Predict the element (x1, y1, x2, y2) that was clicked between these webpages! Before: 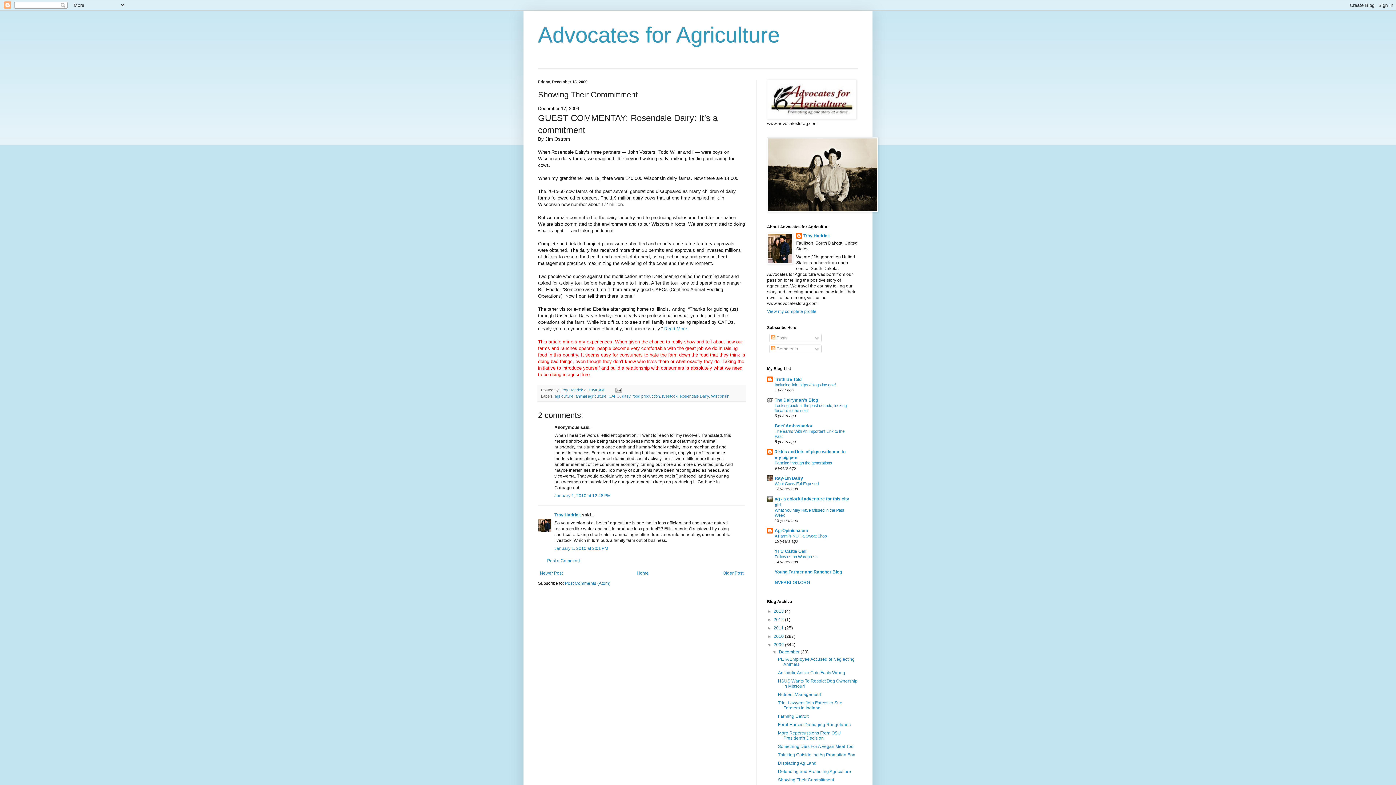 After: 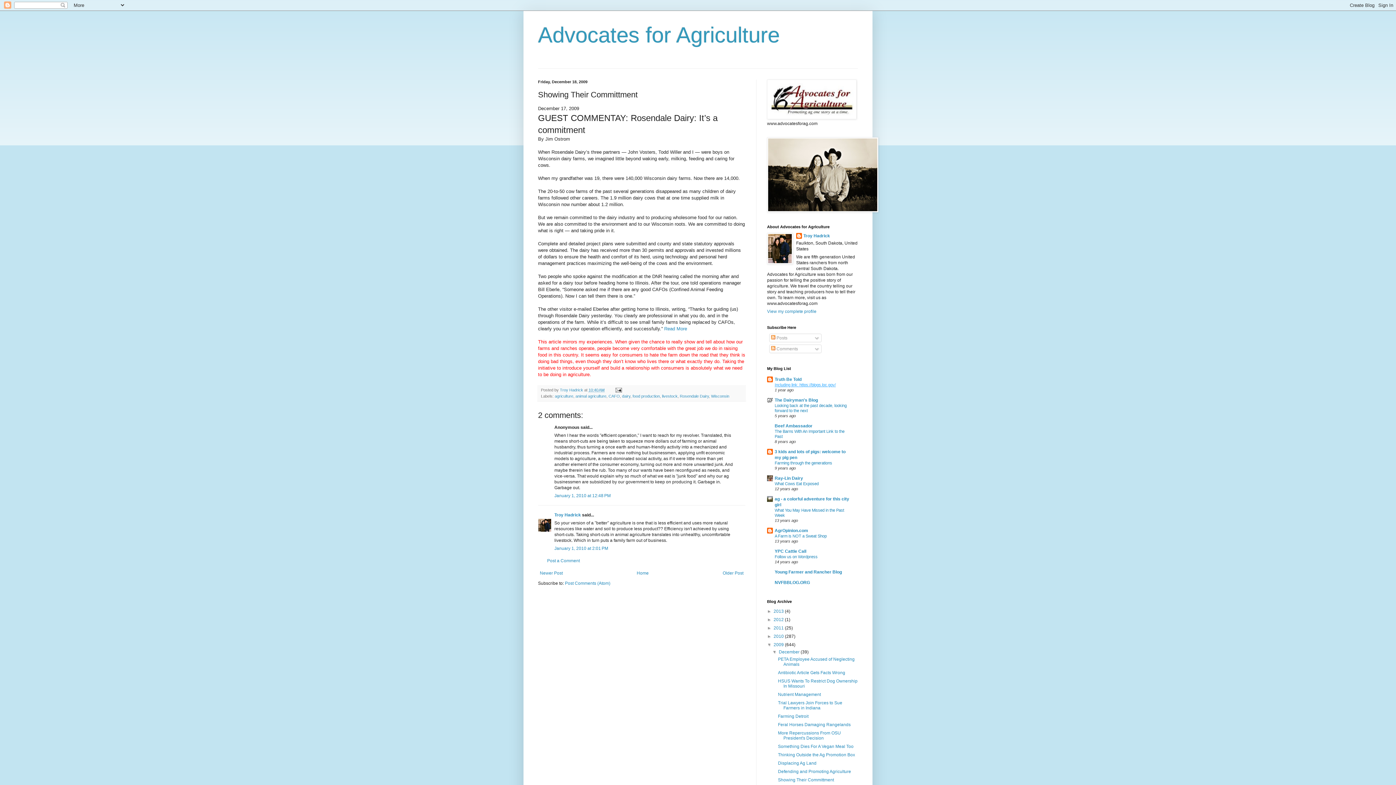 Action: bbox: (774, 382, 836, 387) label: Including link: https://blogs.loc.gov/